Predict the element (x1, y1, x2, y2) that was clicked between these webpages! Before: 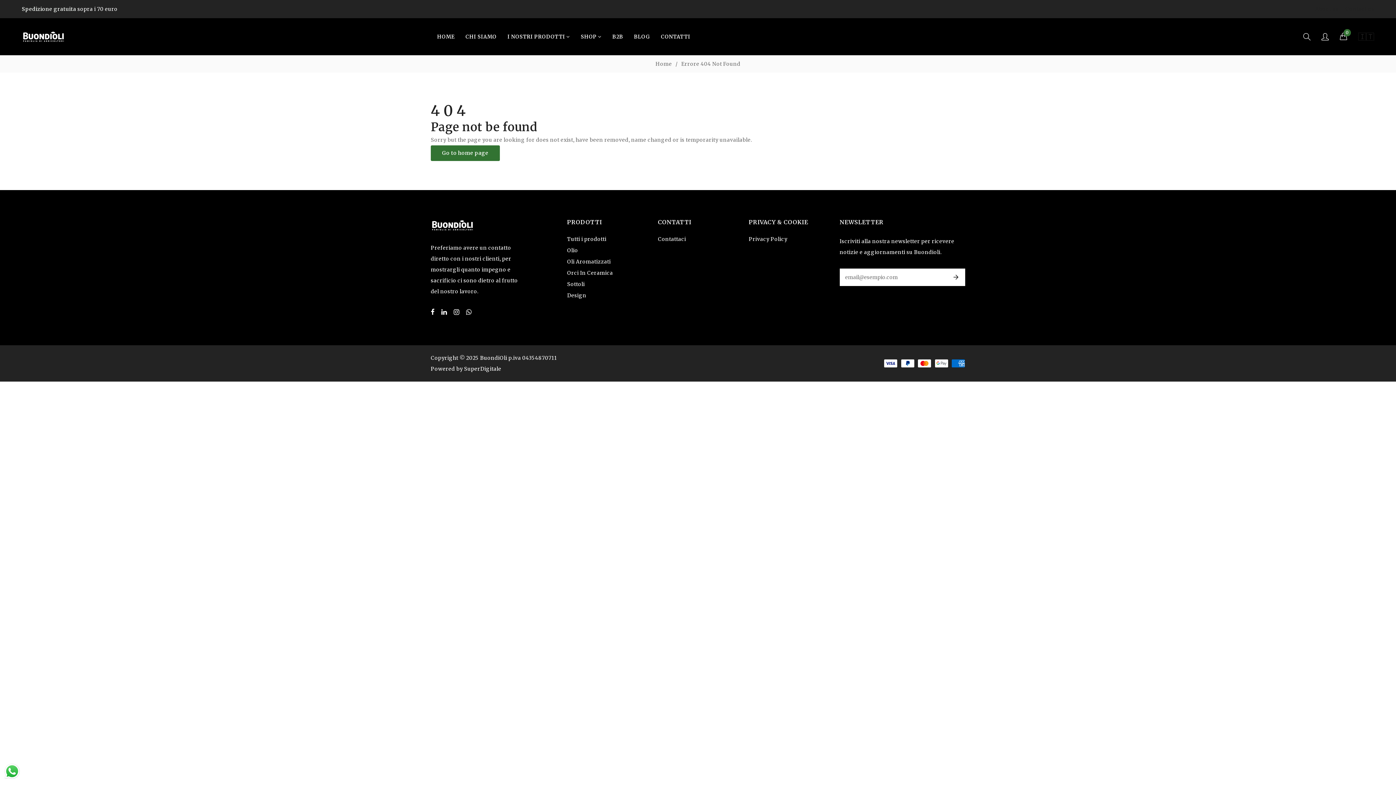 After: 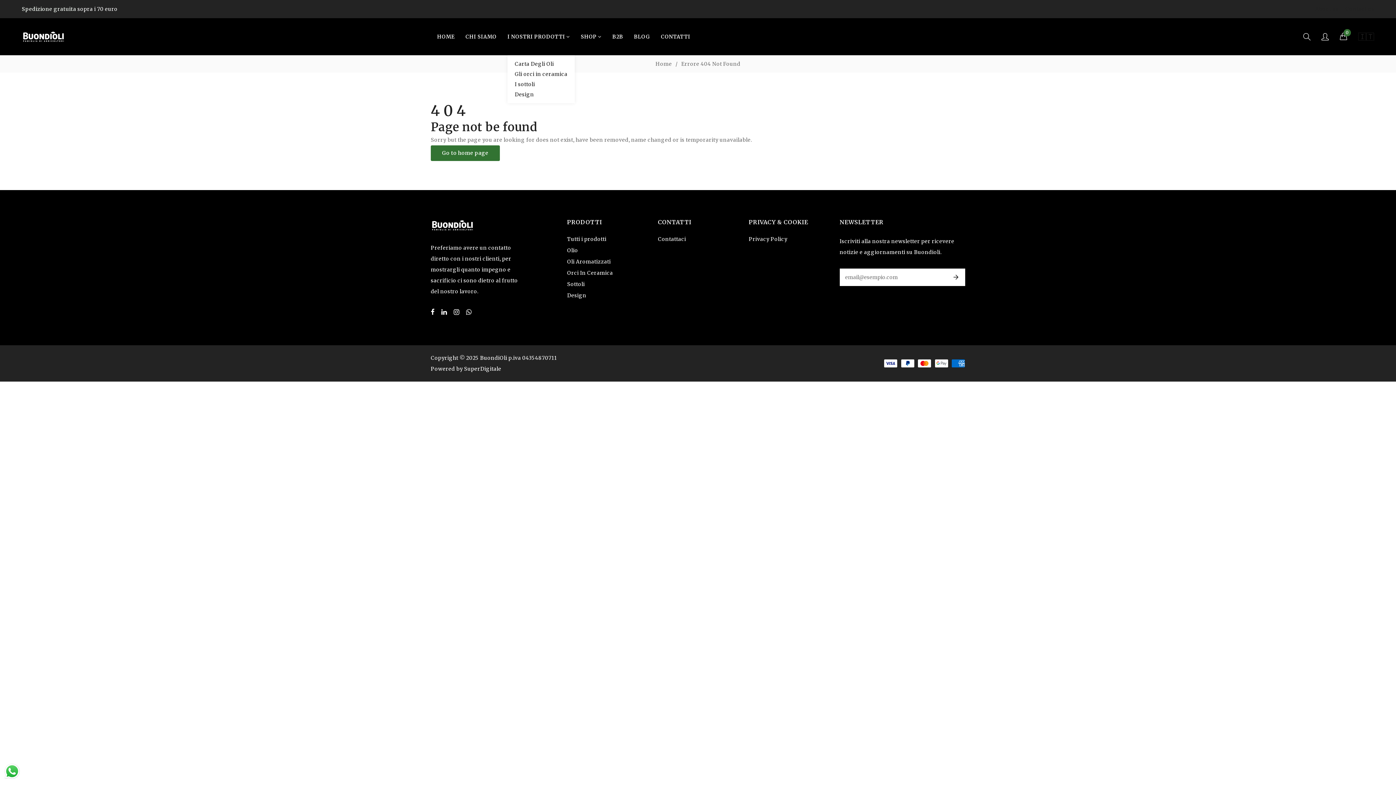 Action: bbox: (507, 18, 580, 55) label: I NOSTRI PRODOTTI 